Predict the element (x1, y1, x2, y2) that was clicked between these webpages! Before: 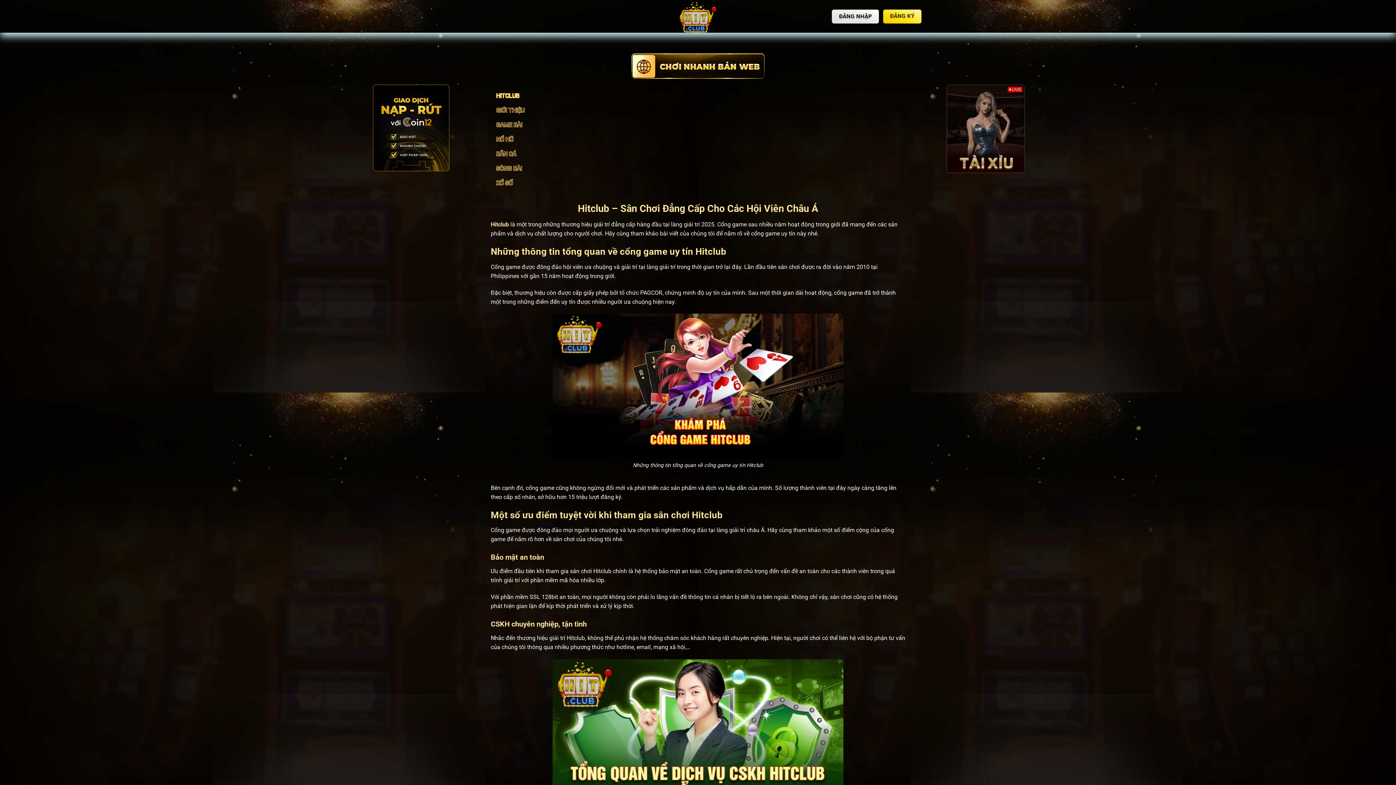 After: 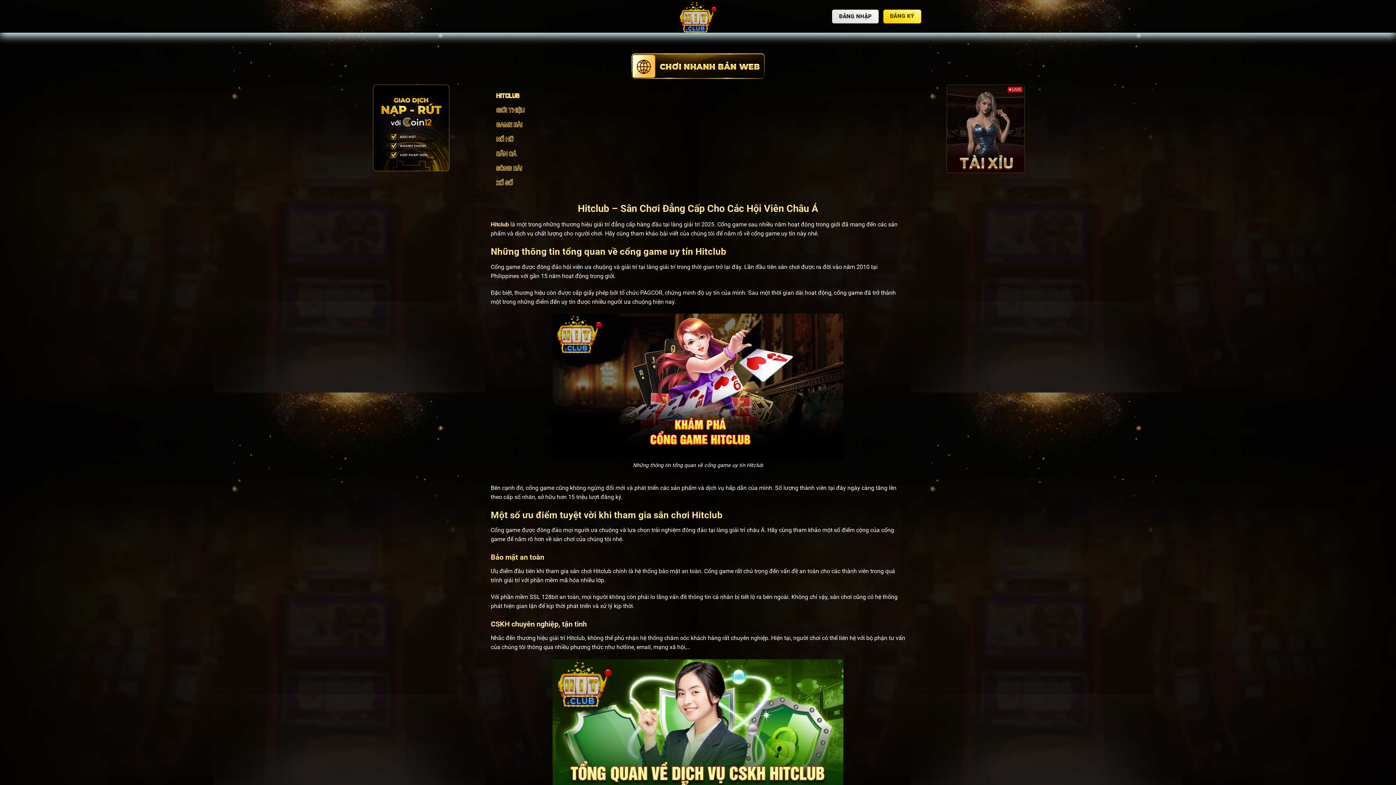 Action: bbox: (496, 89, 900, 104) label: HITCLUB